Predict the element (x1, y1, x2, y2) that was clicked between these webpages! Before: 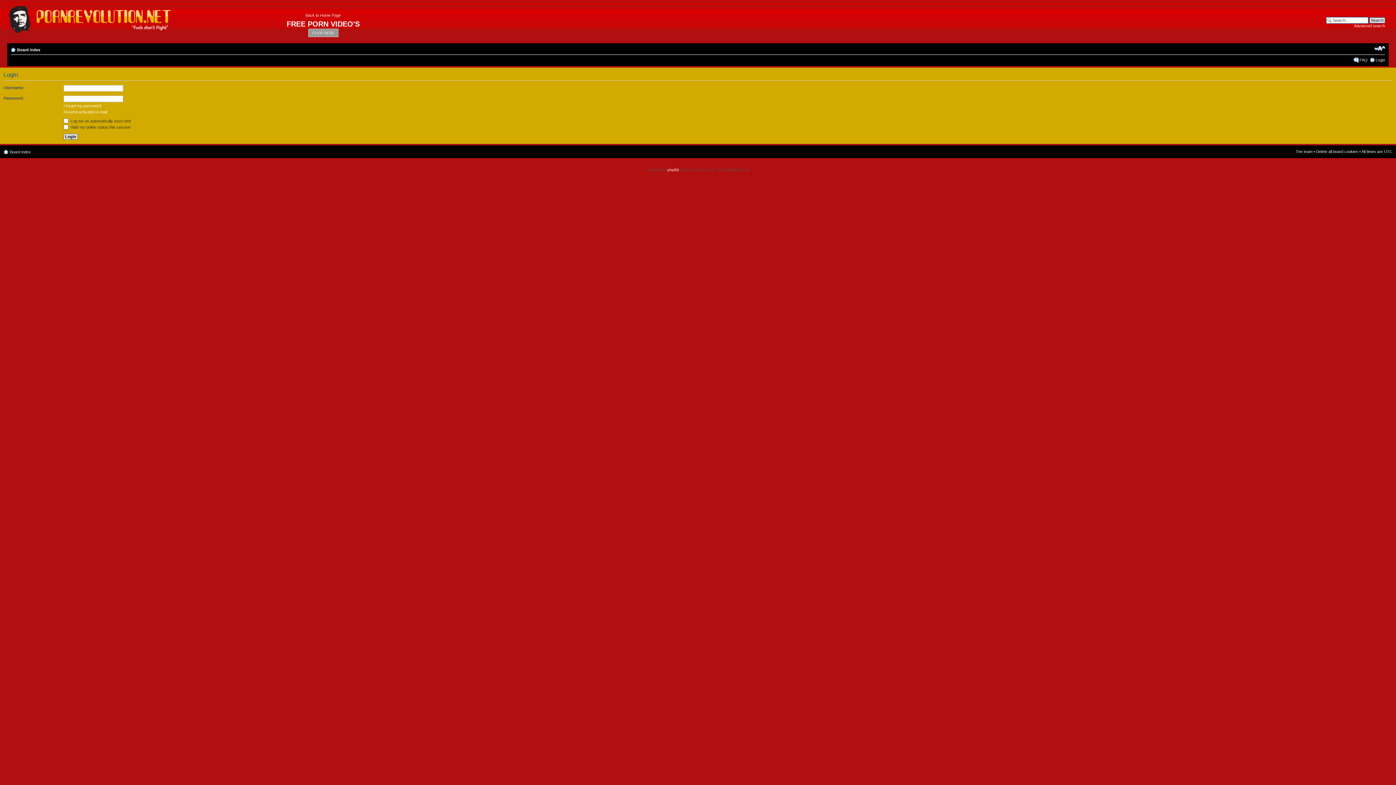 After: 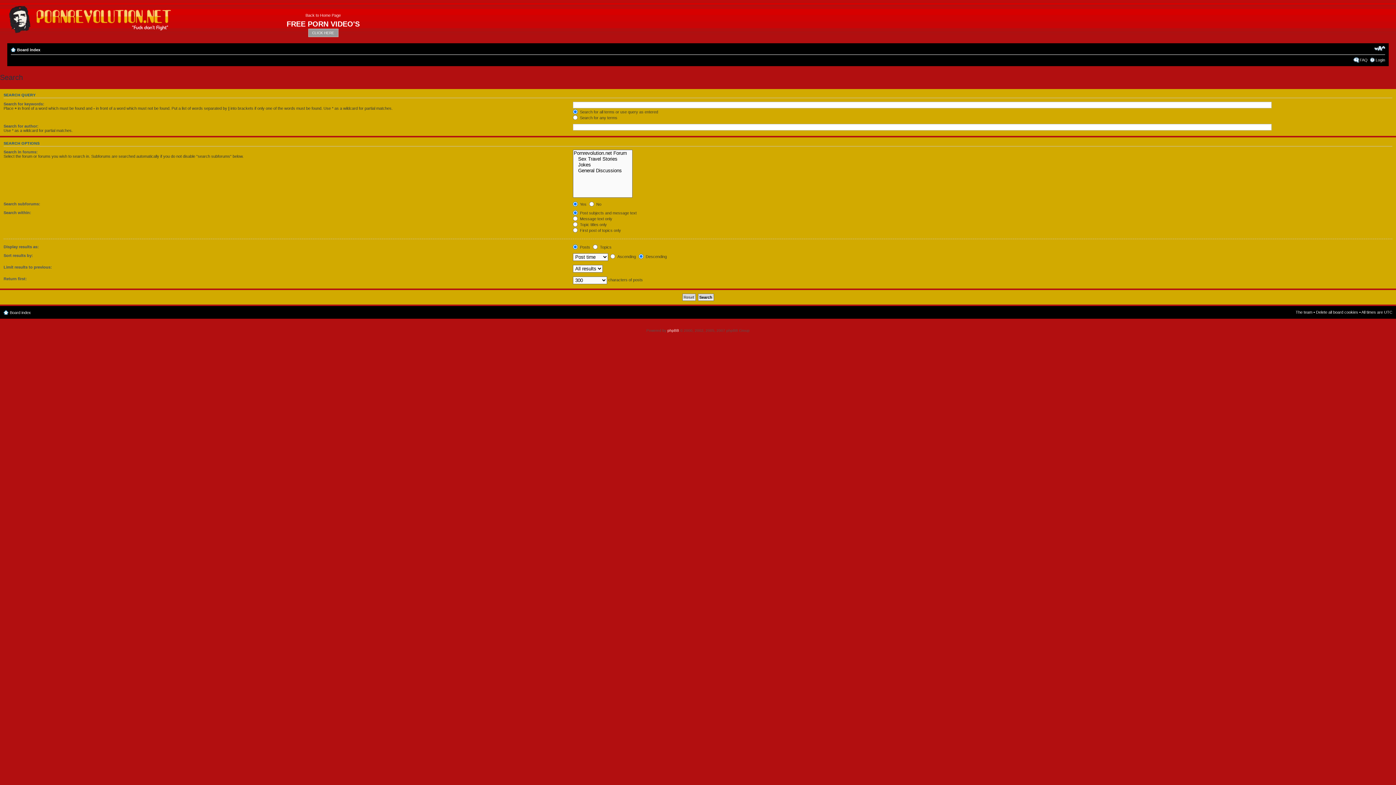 Action: bbox: (1354, 23, 1385, 28) label: Advanced search